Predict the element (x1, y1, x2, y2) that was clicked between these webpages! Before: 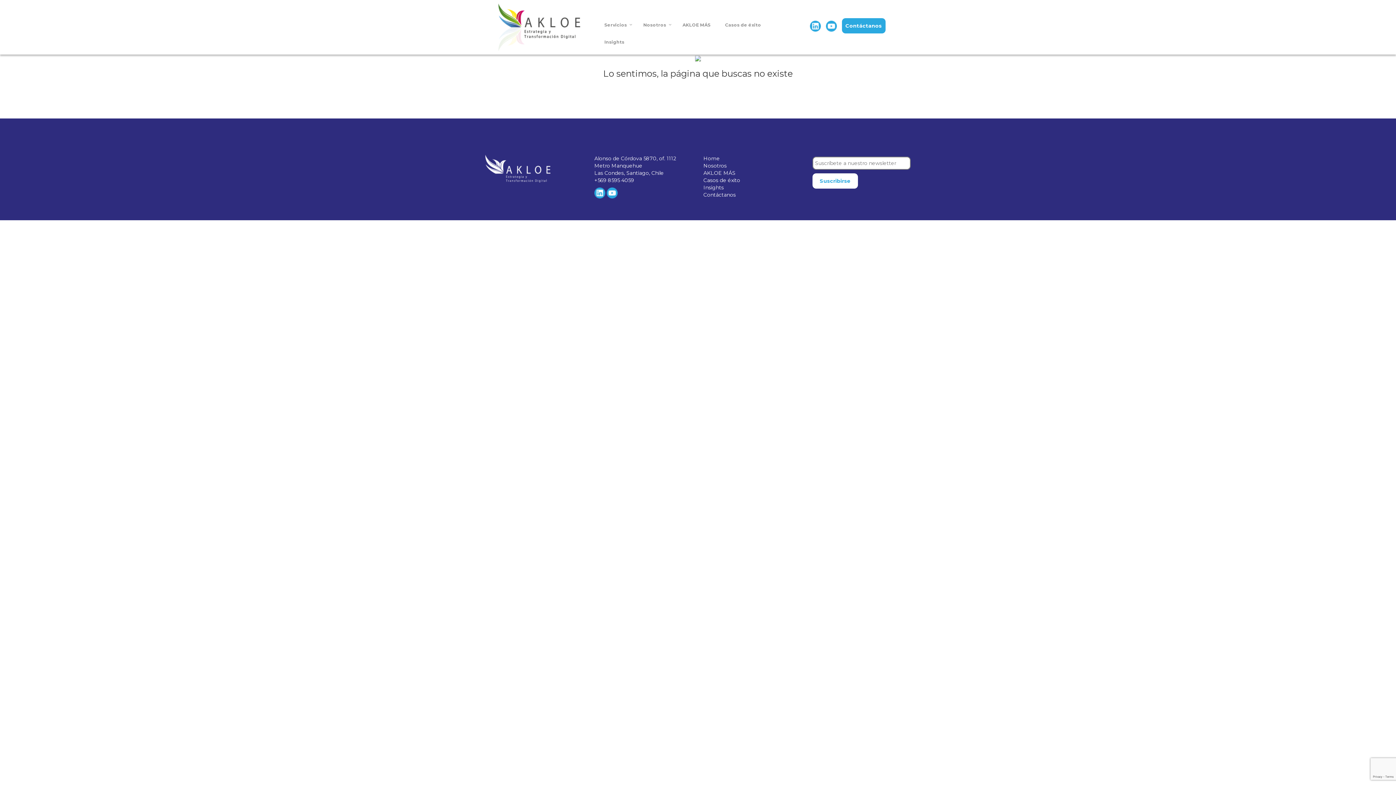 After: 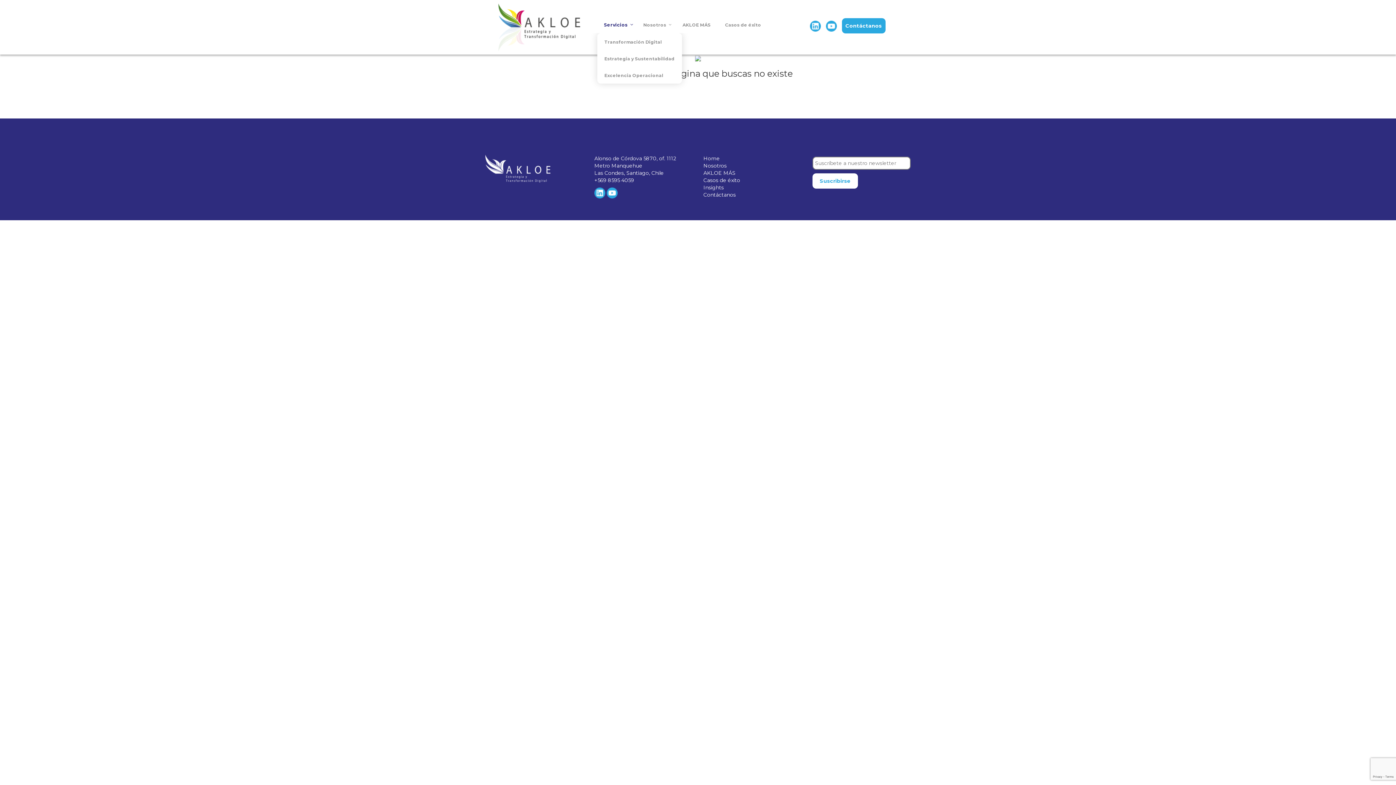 Action: bbox: (597, 16, 636, 33) label: Servicios